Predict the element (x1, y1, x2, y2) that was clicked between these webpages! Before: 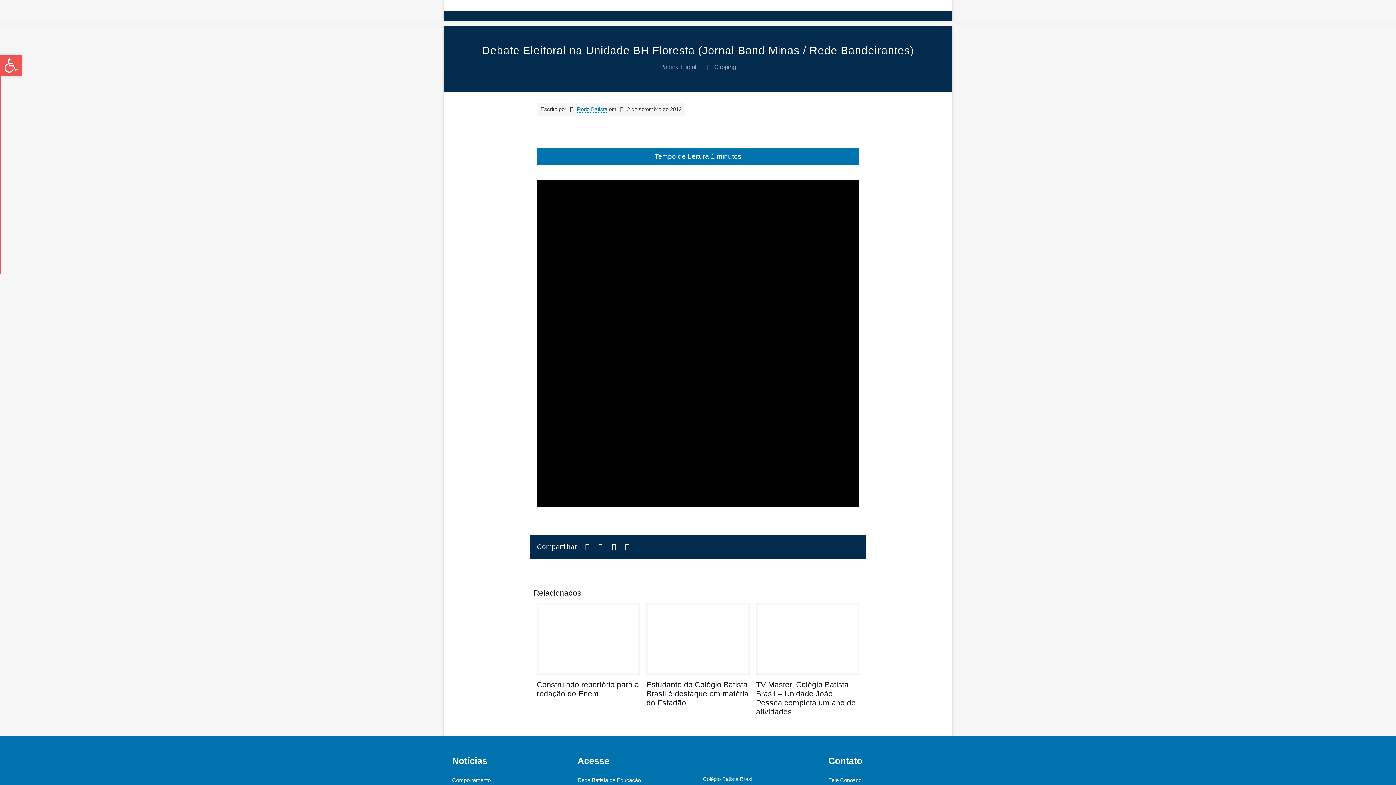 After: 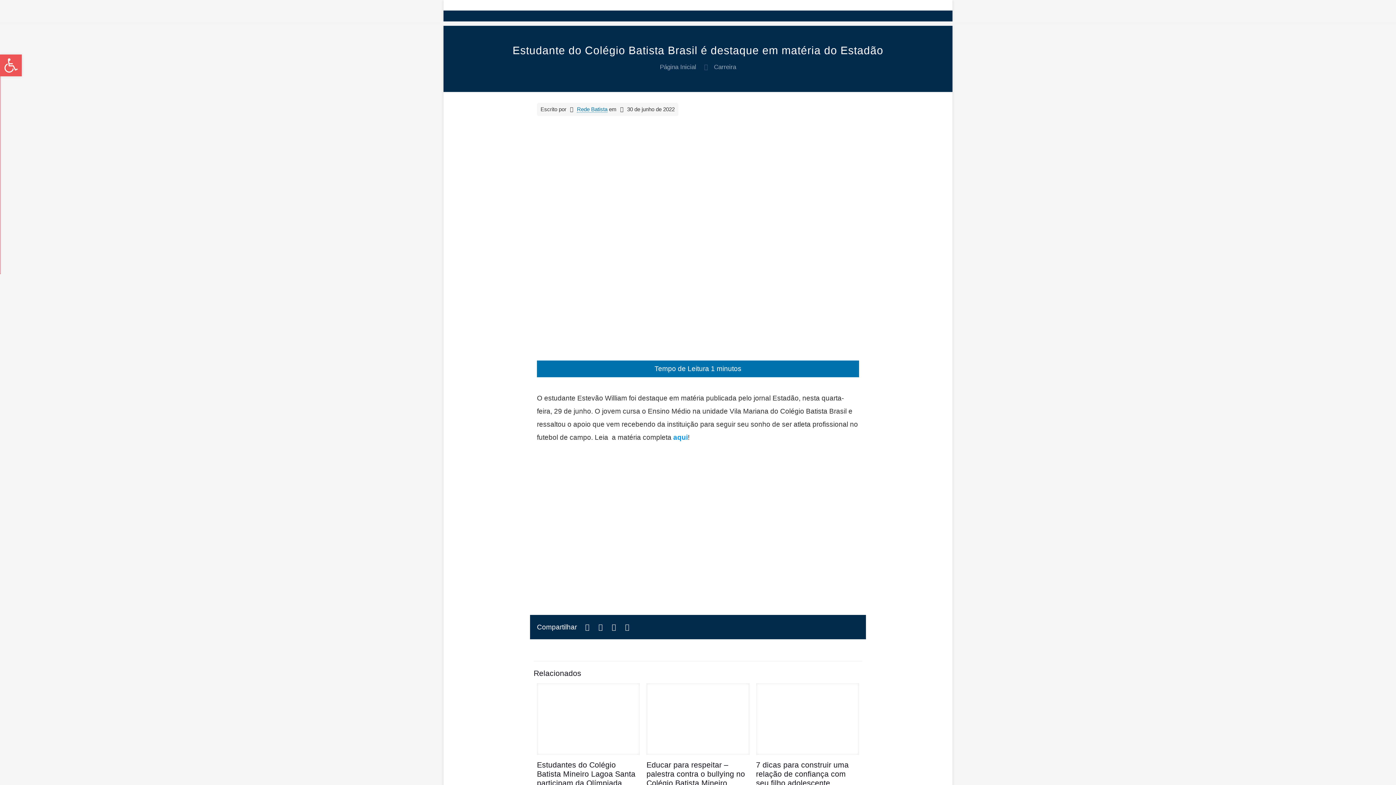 Action: bbox: (646, 603, 749, 675)